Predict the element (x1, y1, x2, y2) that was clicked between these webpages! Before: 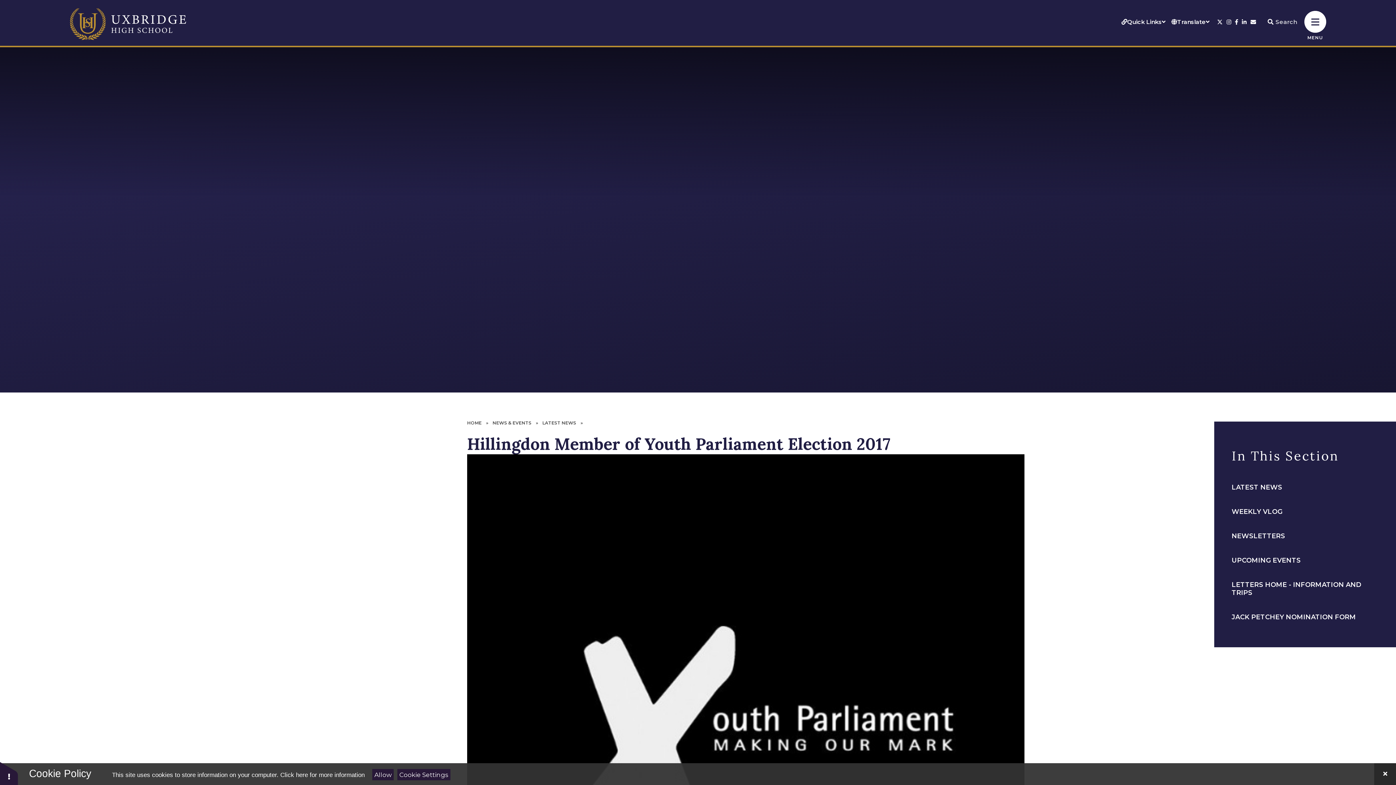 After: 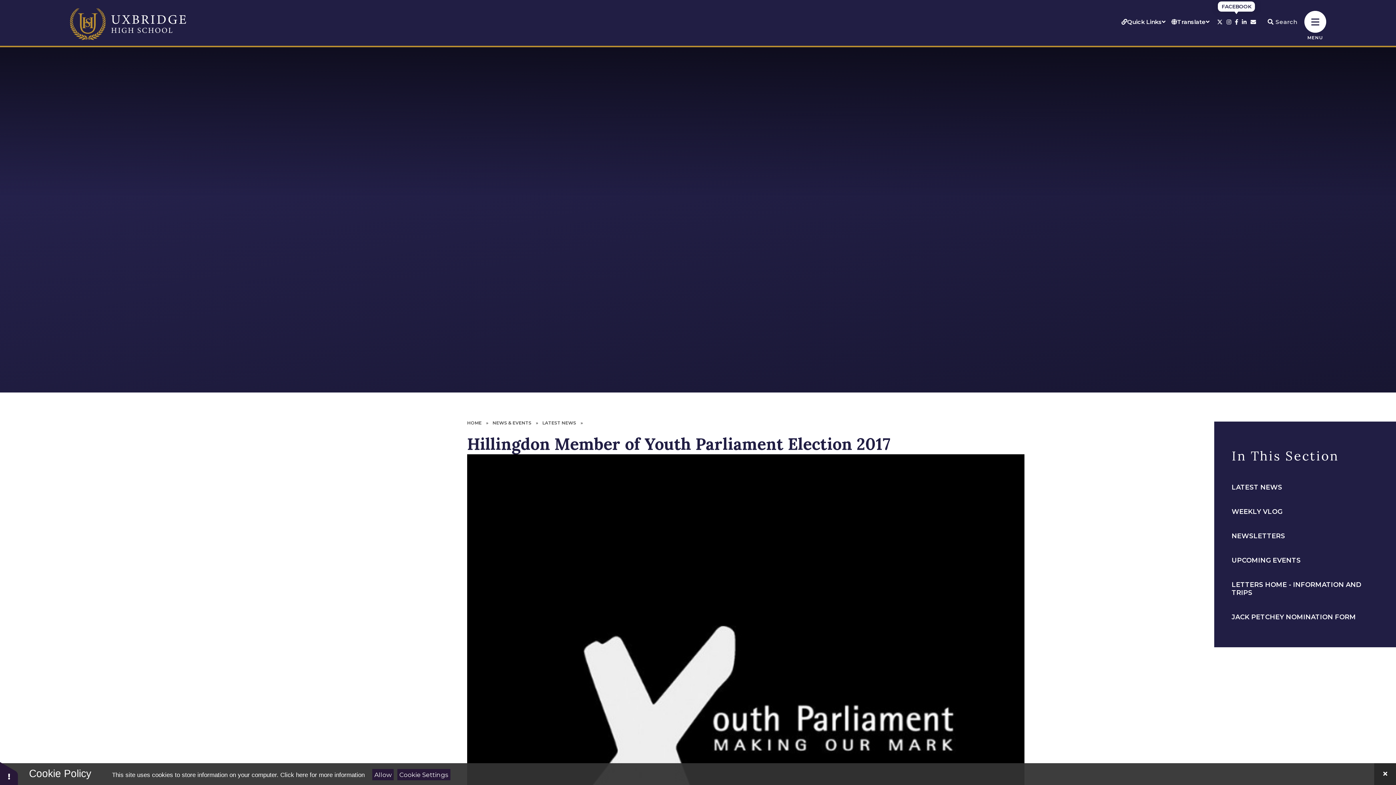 Action: bbox: (1233, 17, 1240, 26)